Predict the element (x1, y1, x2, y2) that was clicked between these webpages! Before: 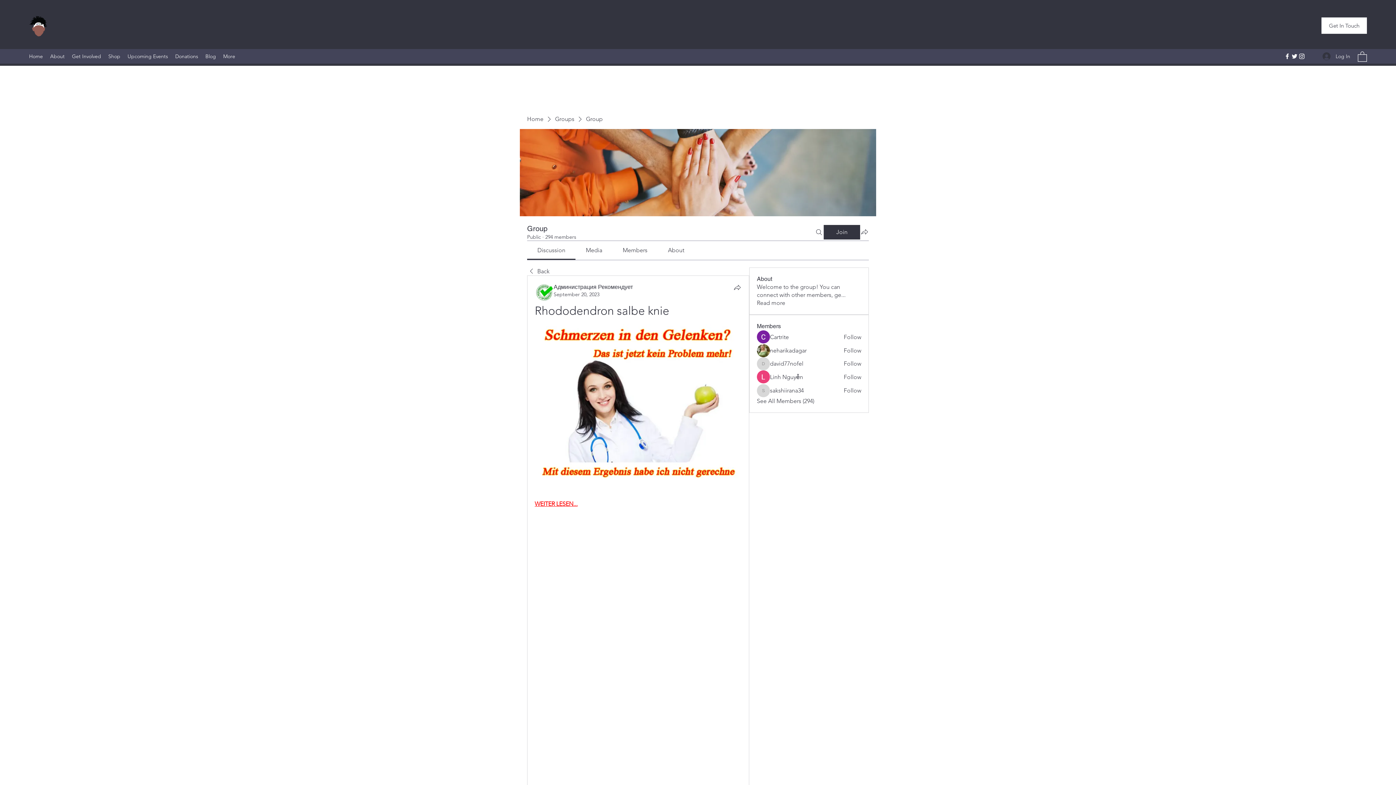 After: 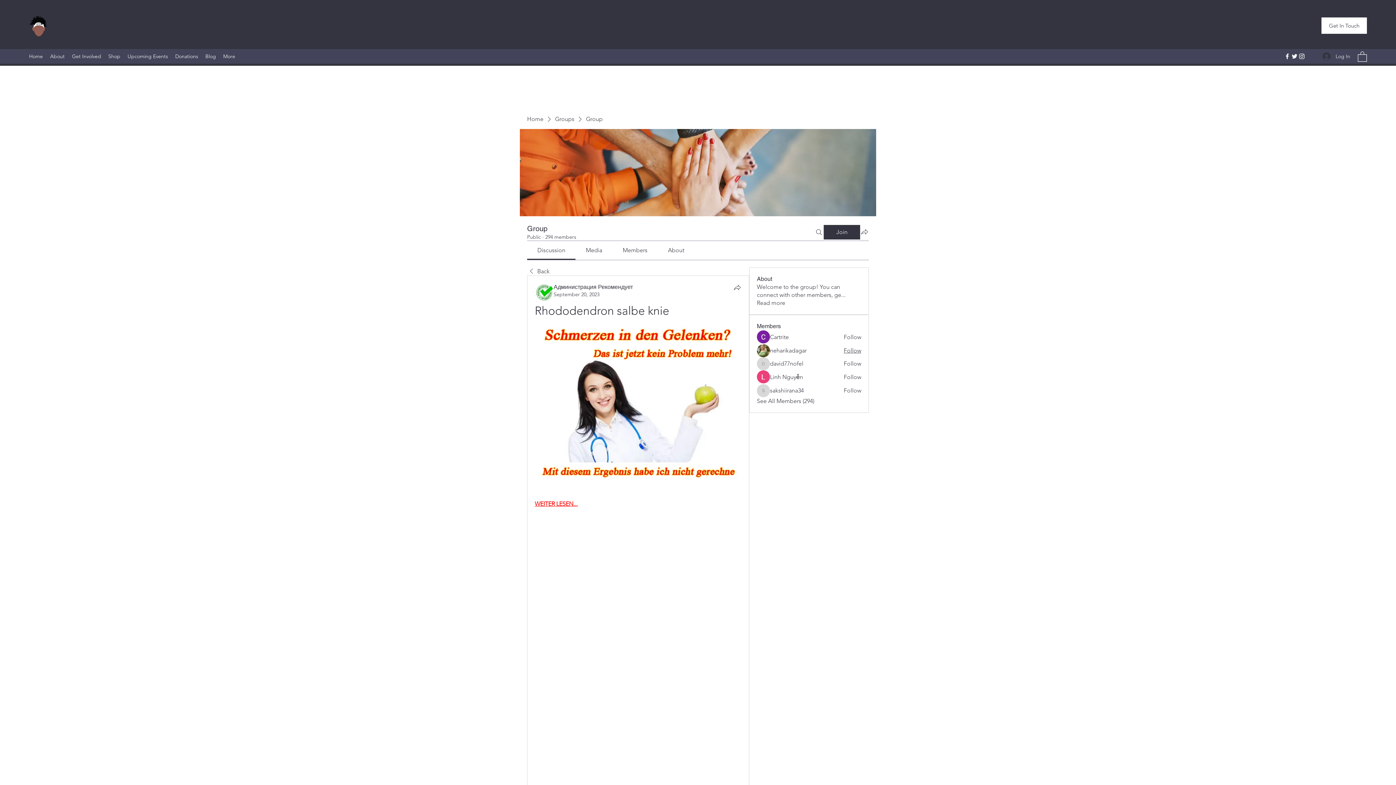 Action: bbox: (843, 346, 861, 354) label: Follow